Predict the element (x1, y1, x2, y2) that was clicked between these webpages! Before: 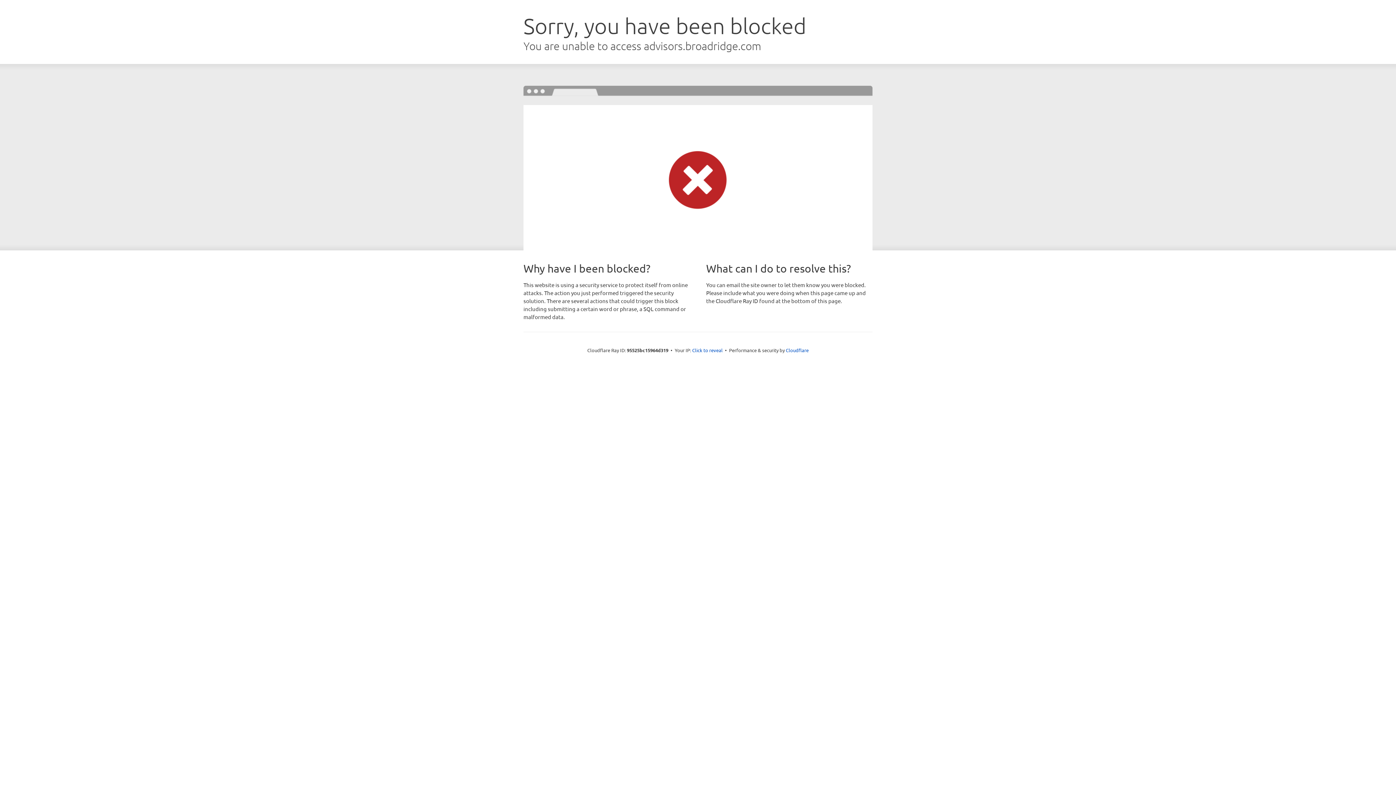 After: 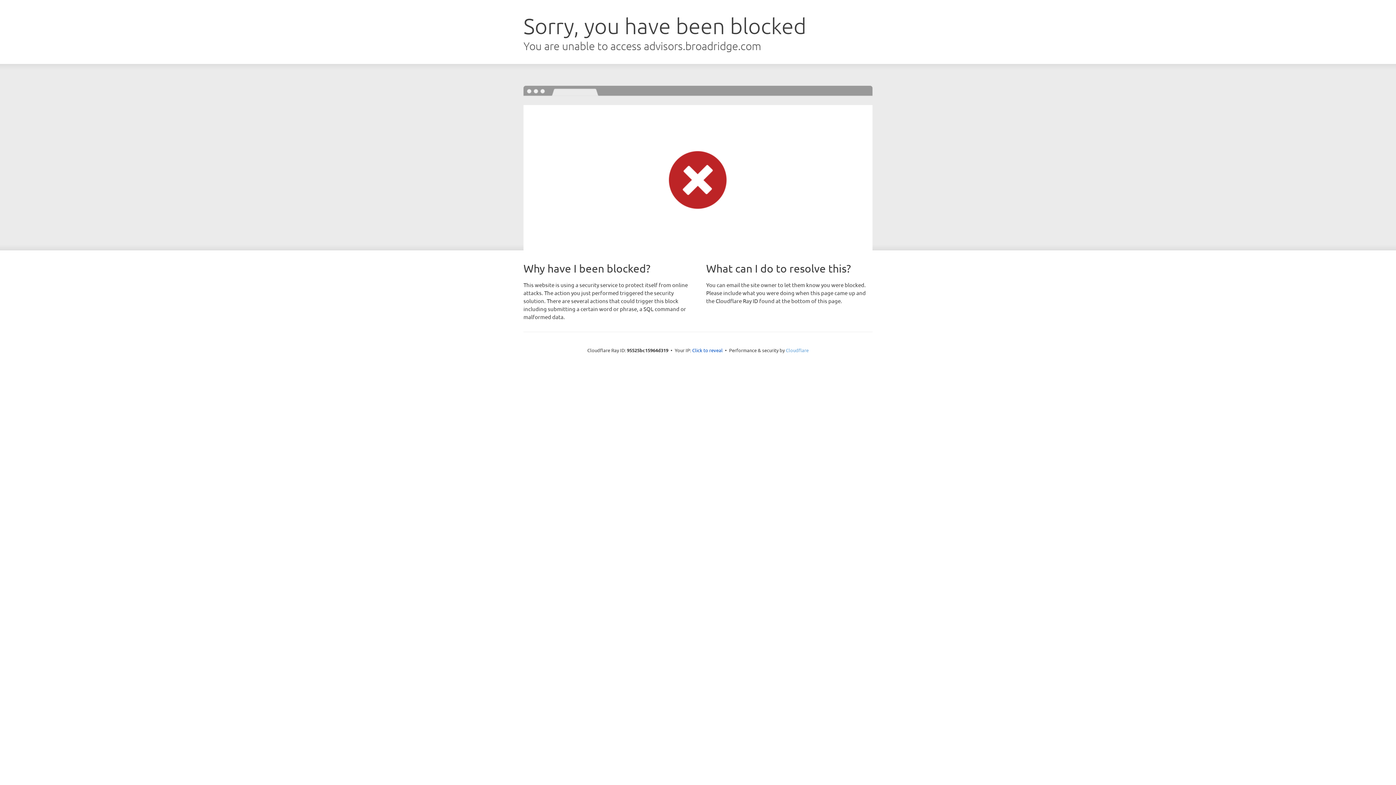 Action: bbox: (786, 347, 808, 353) label: Cloudflare